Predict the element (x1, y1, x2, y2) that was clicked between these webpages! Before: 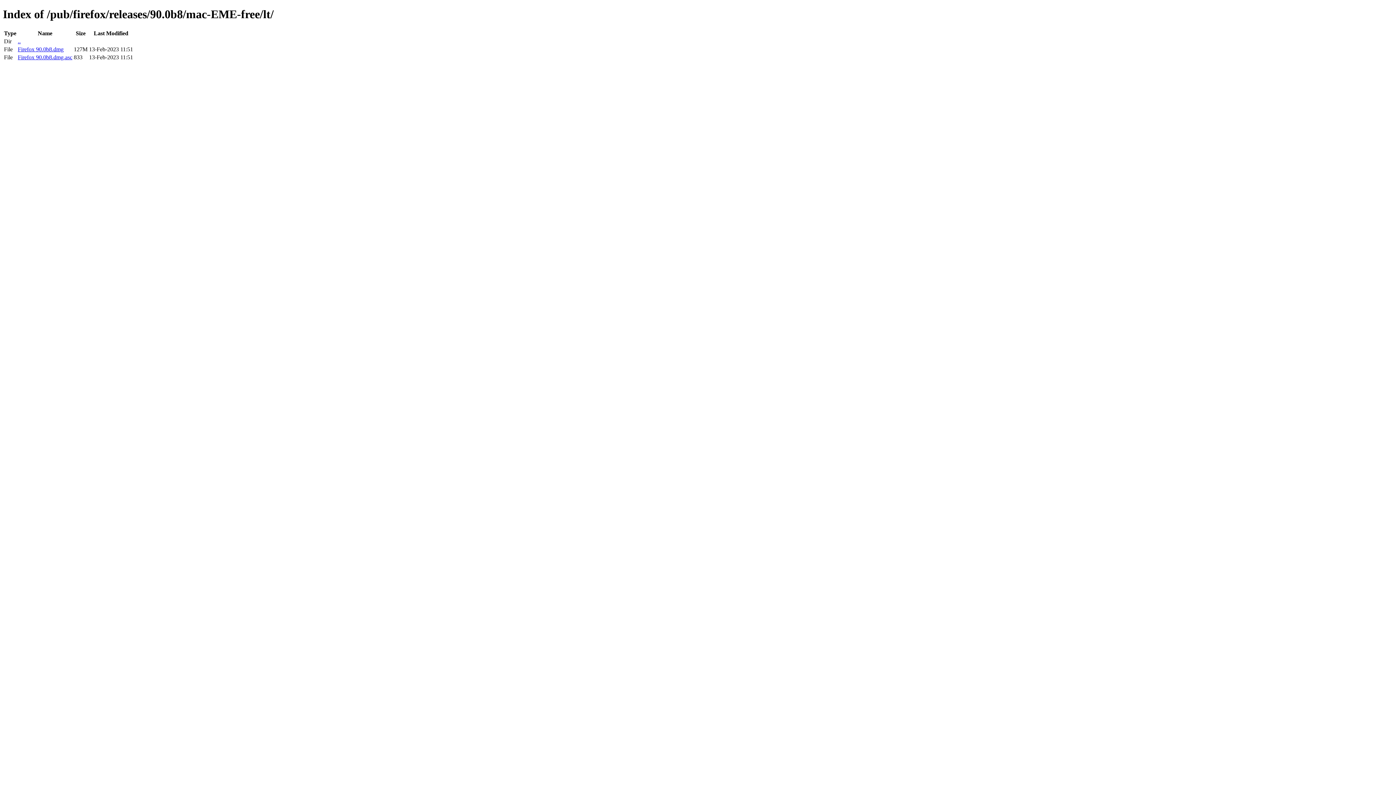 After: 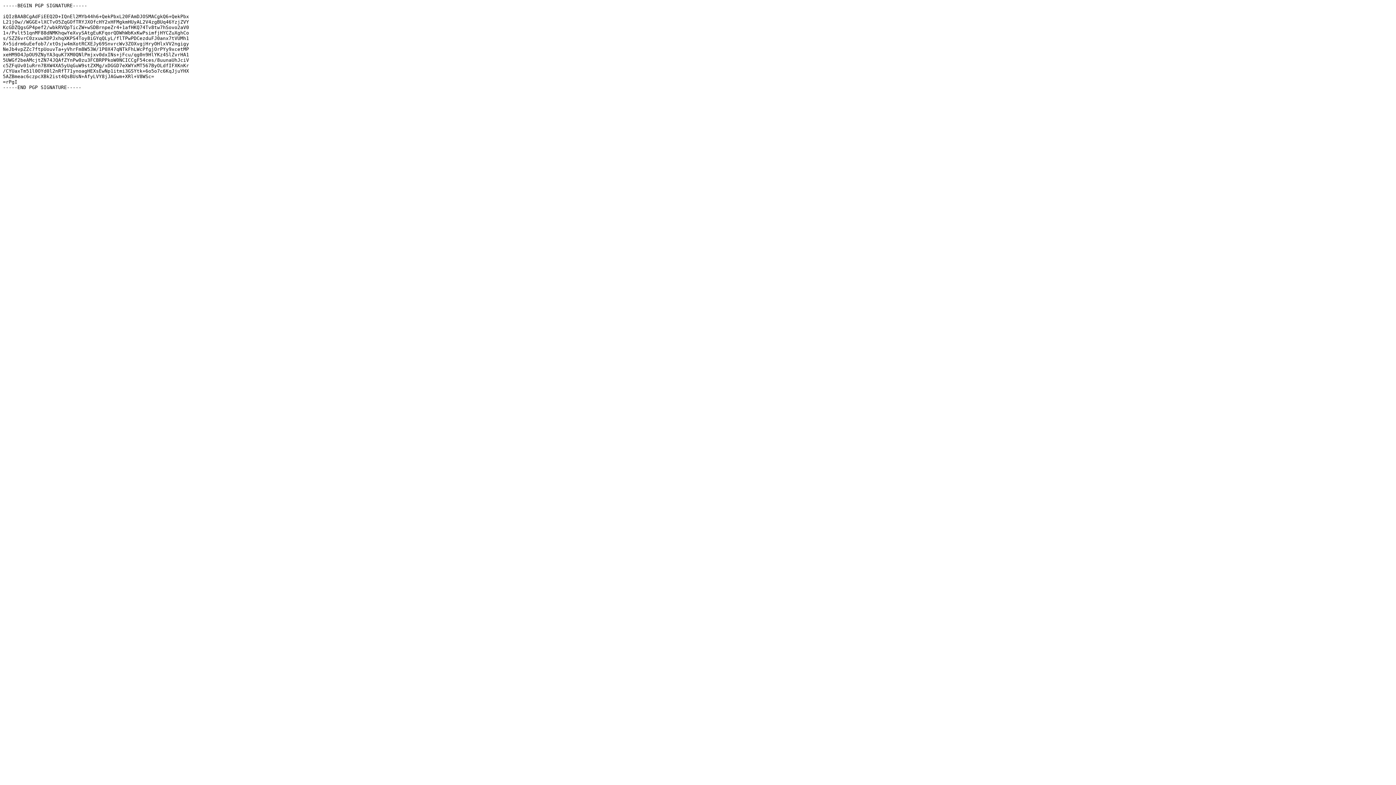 Action: bbox: (17, 54, 72, 60) label: Firefox 90.0b8.dmg.asc